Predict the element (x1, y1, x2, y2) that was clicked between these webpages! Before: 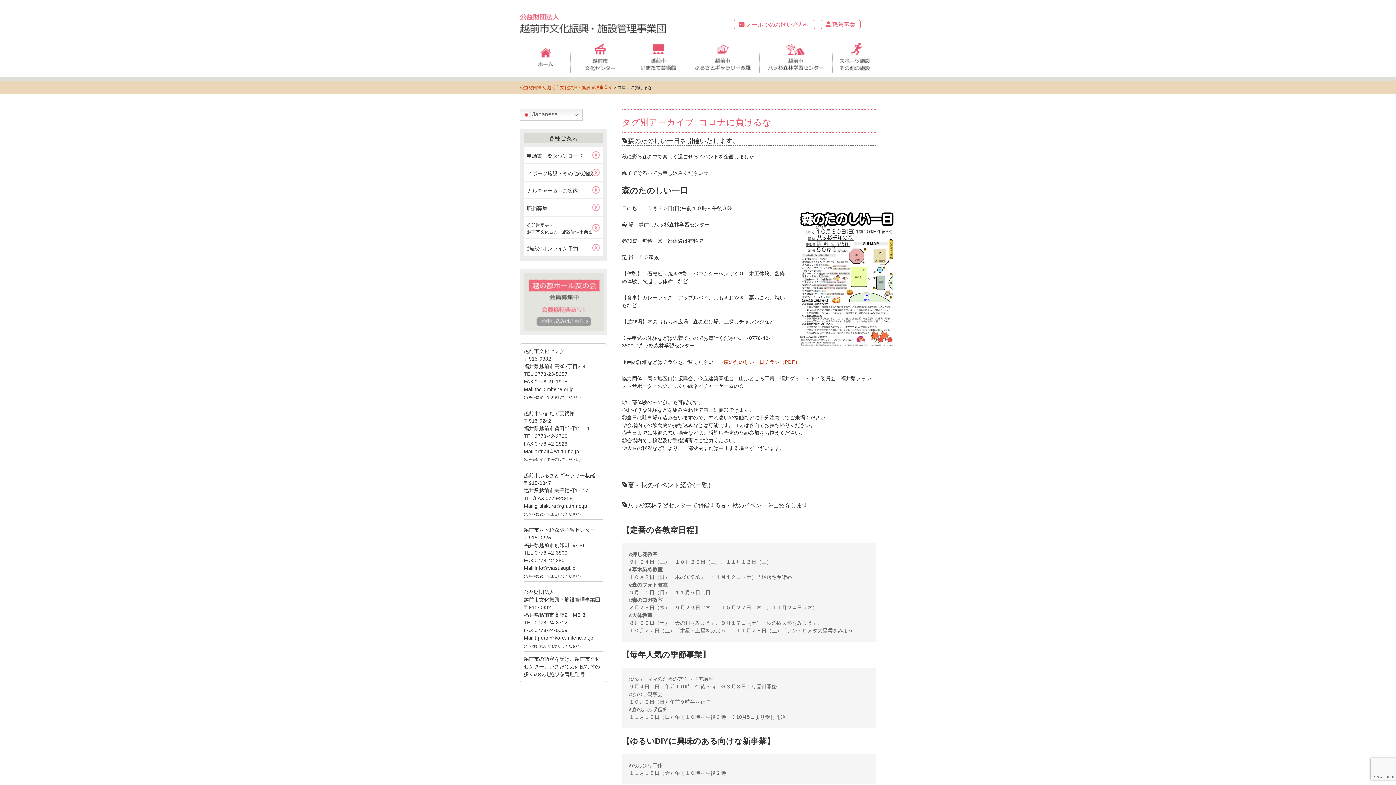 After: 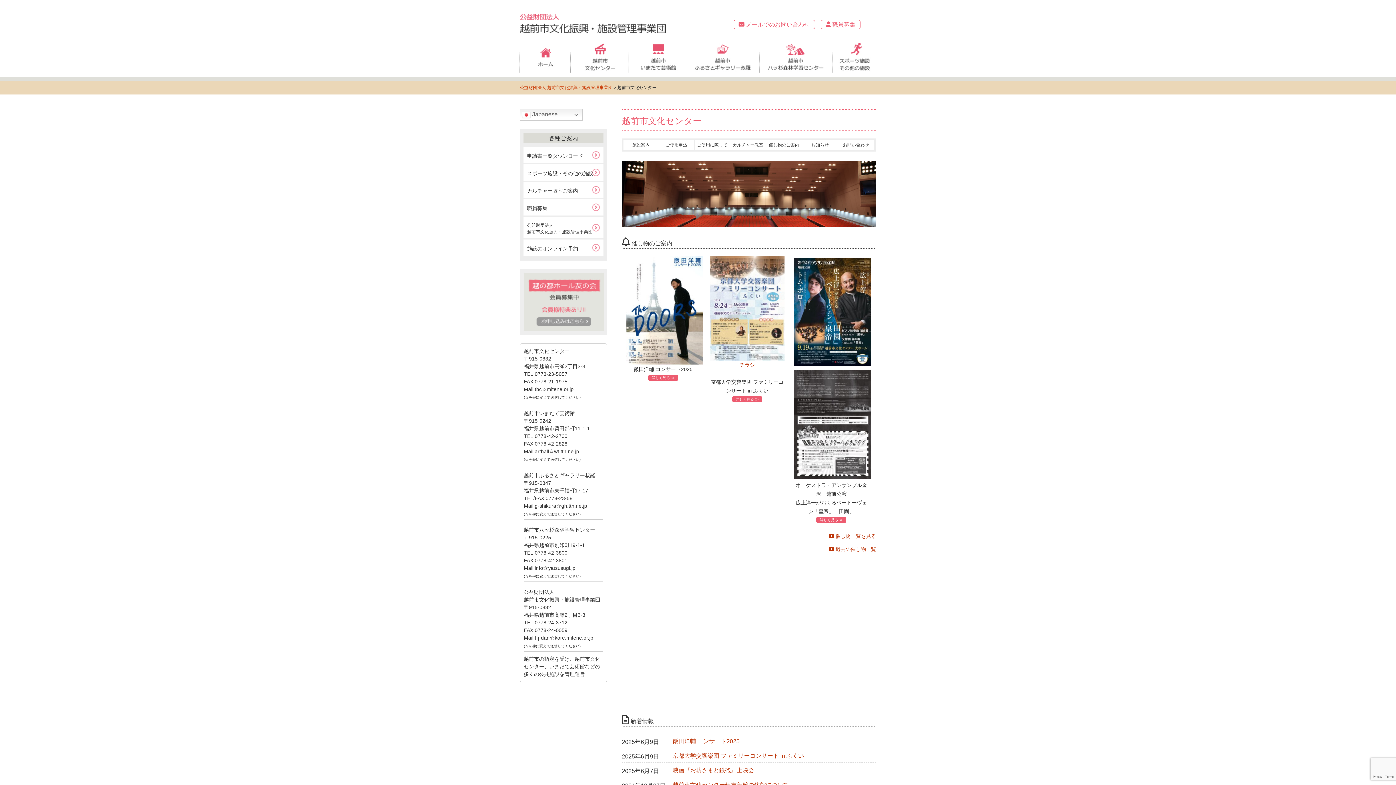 Action: bbox: (570, 40, 628, 73)